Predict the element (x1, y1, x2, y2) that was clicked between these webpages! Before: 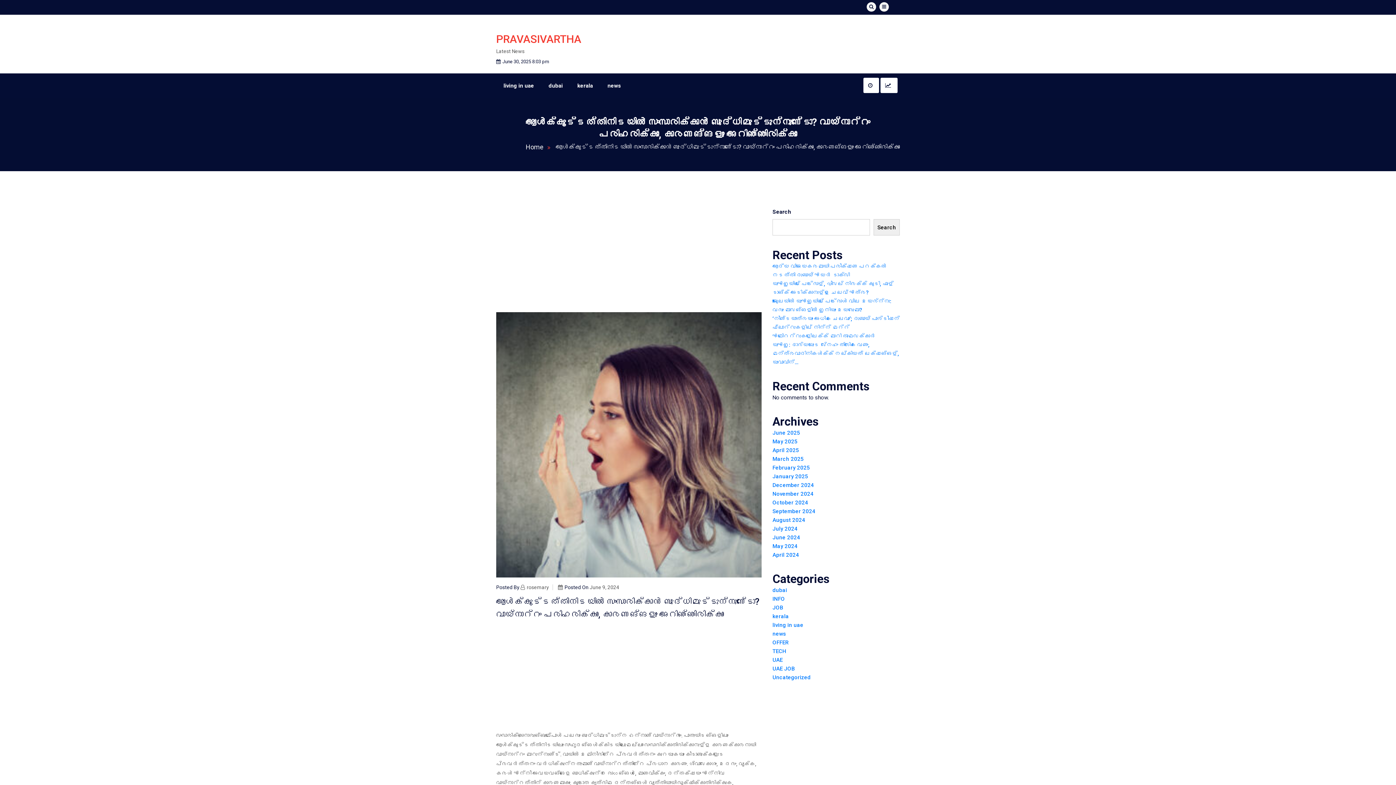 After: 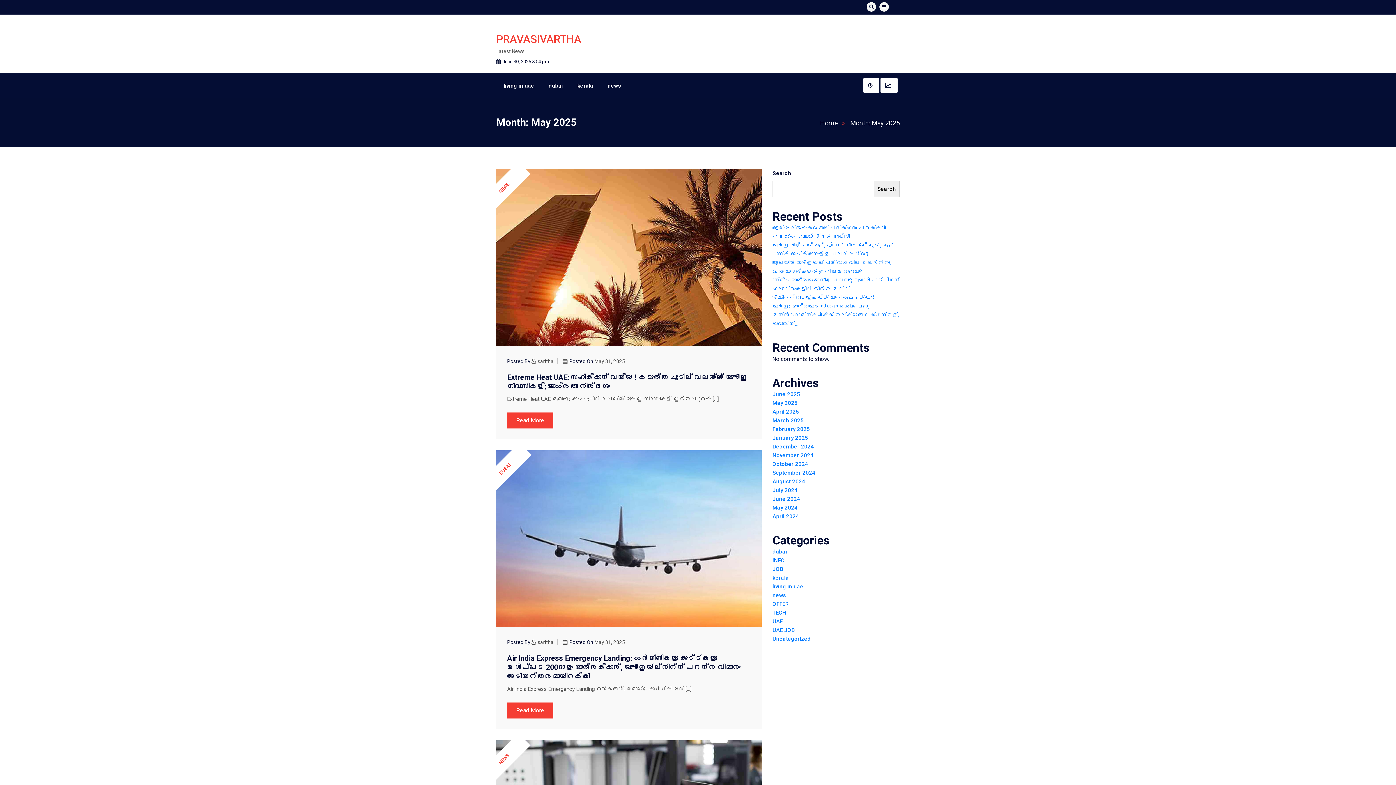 Action: label: May 2025 bbox: (772, 438, 797, 445)